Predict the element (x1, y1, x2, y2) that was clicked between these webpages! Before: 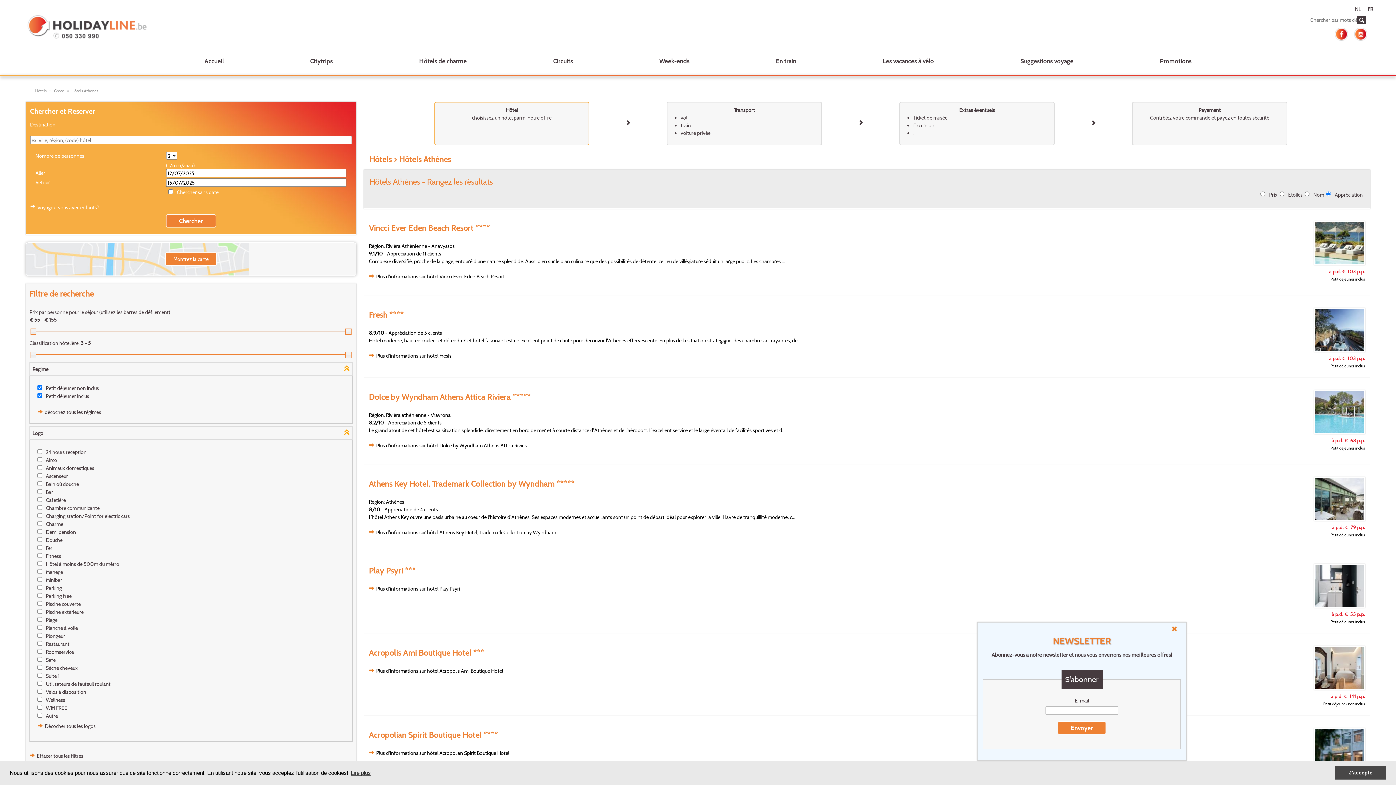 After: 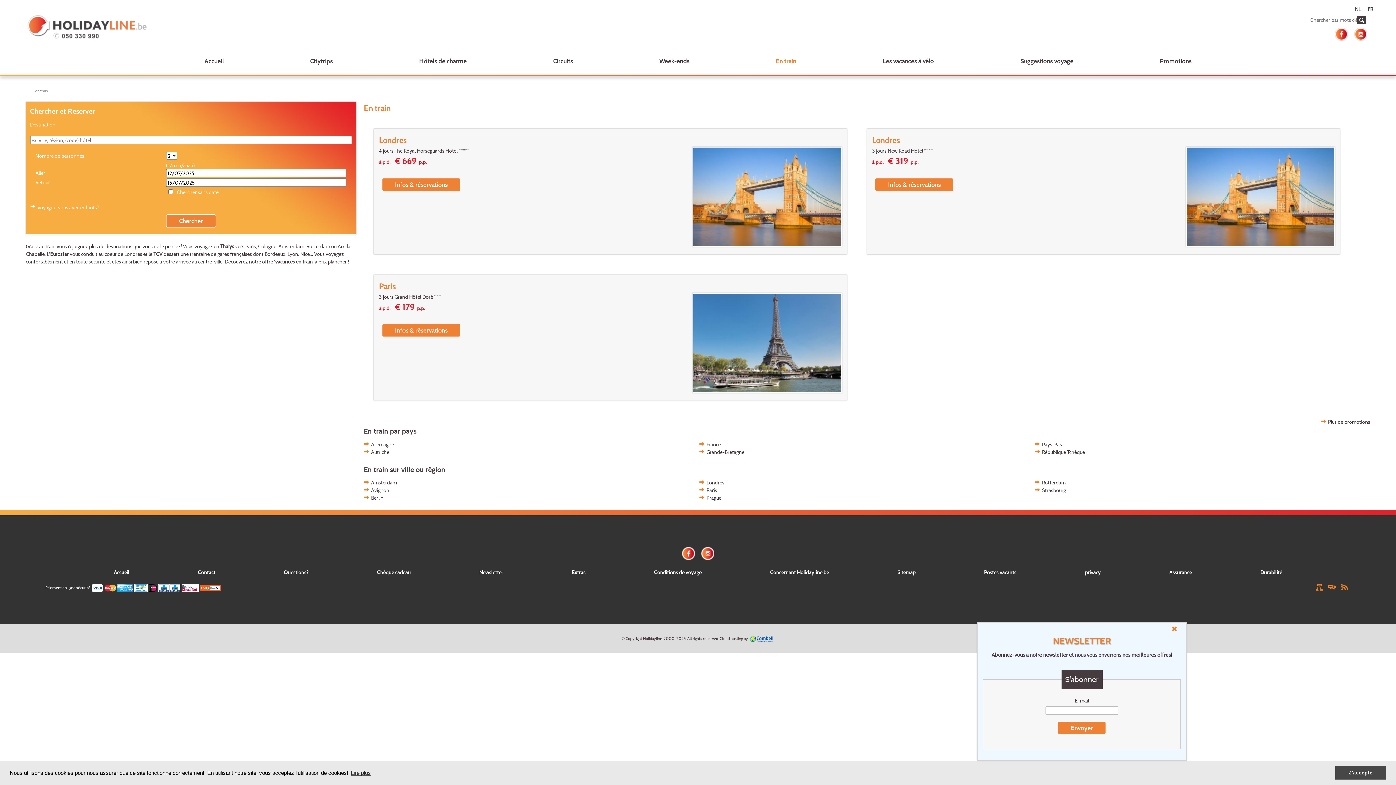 Action: bbox: (776, 52, 796, 69) label: En train